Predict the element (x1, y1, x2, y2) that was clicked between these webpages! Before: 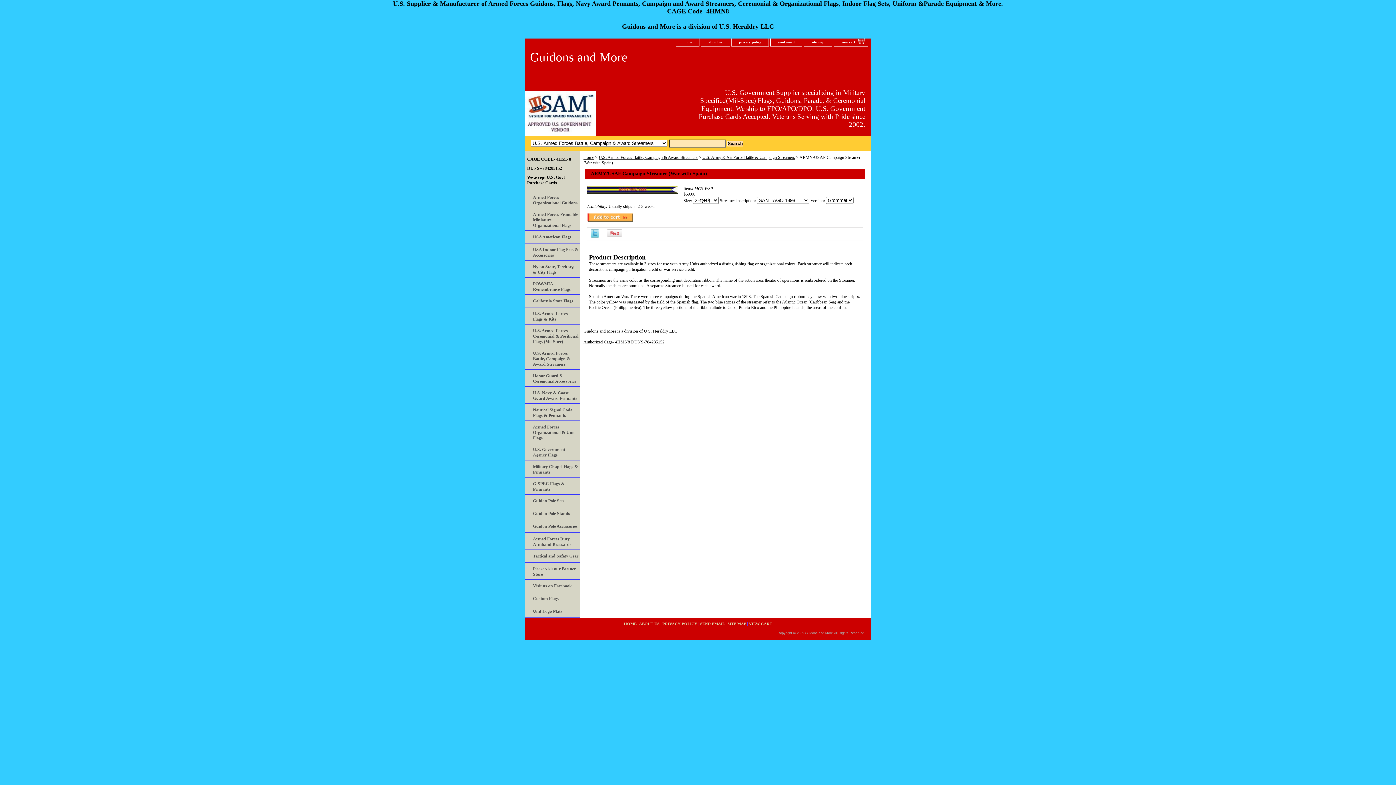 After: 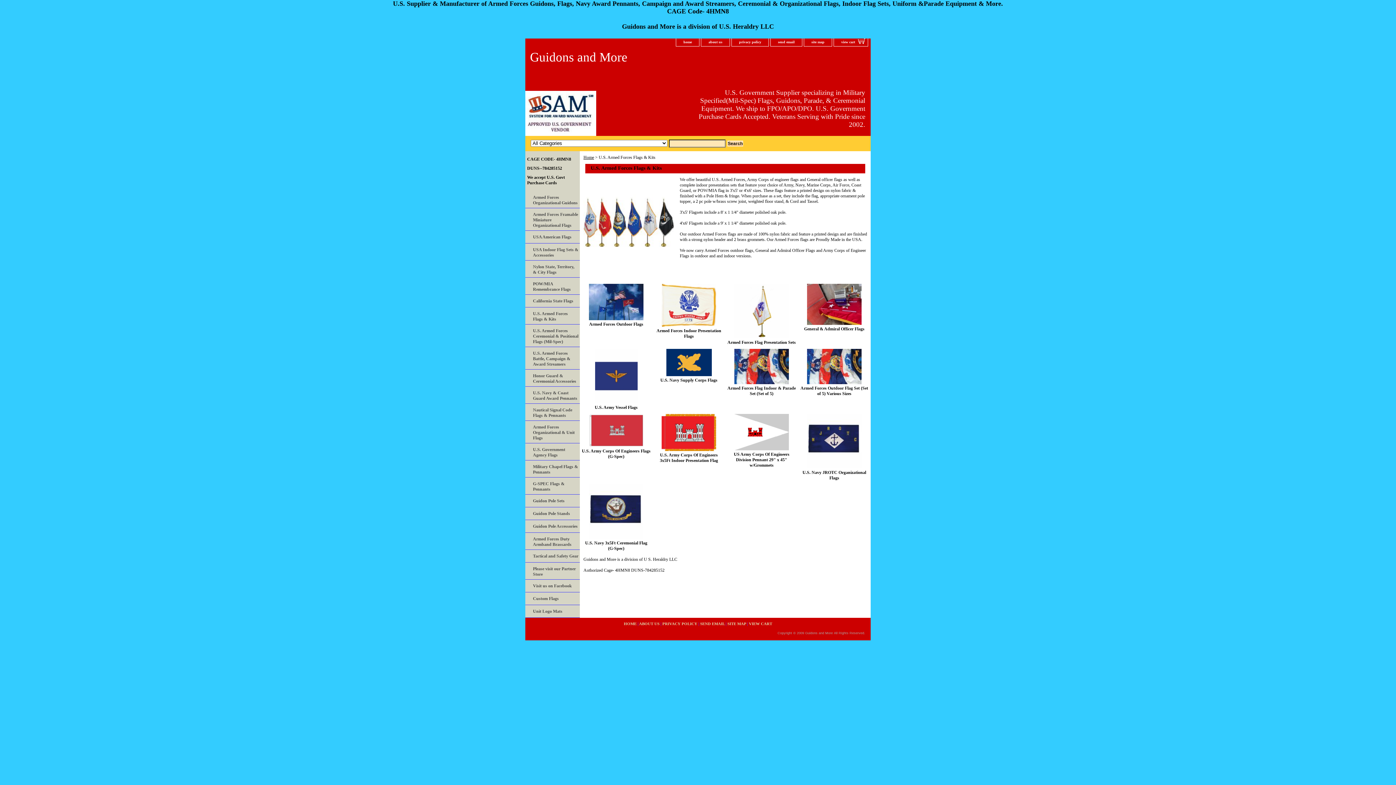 Action: bbox: (525, 307, 580, 324) label: U.S. Armed Forces Flags & Kits